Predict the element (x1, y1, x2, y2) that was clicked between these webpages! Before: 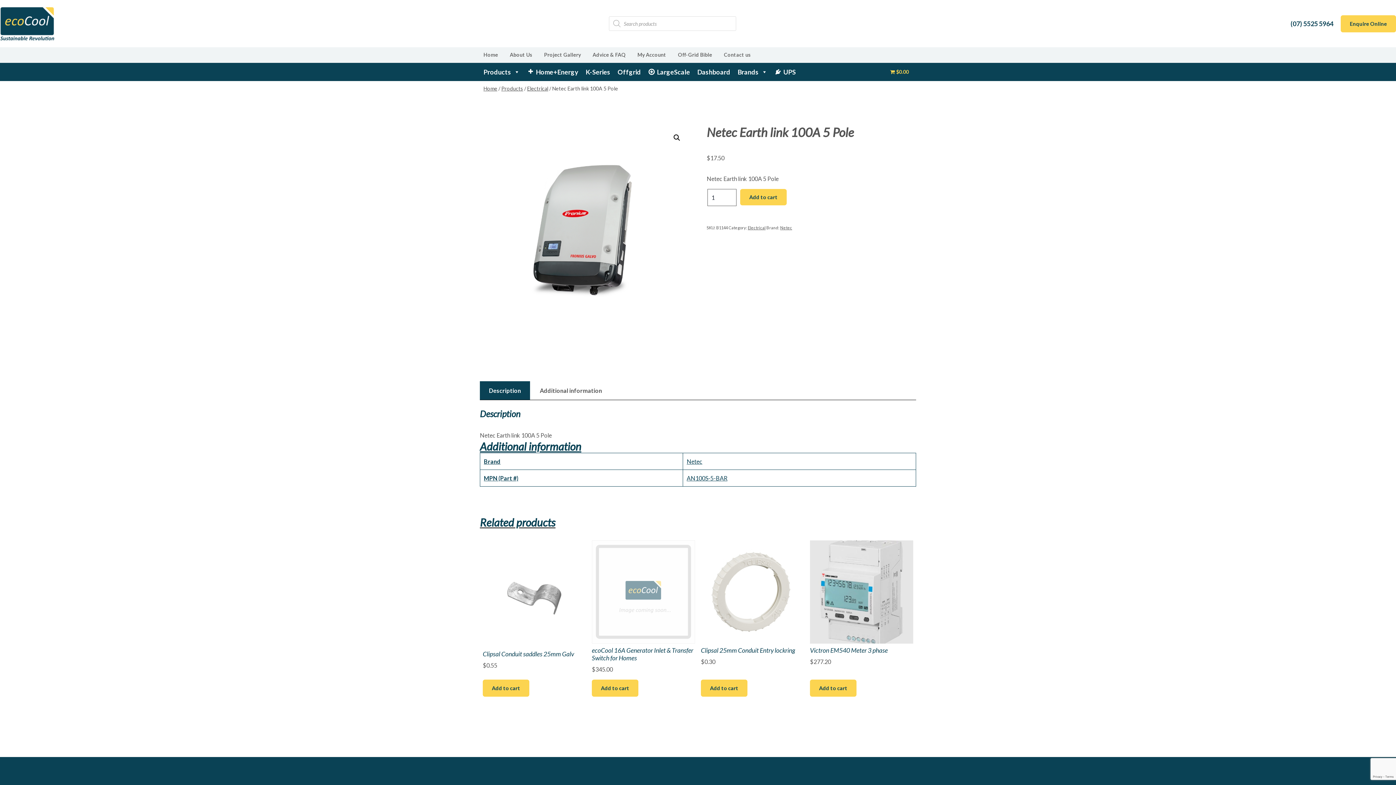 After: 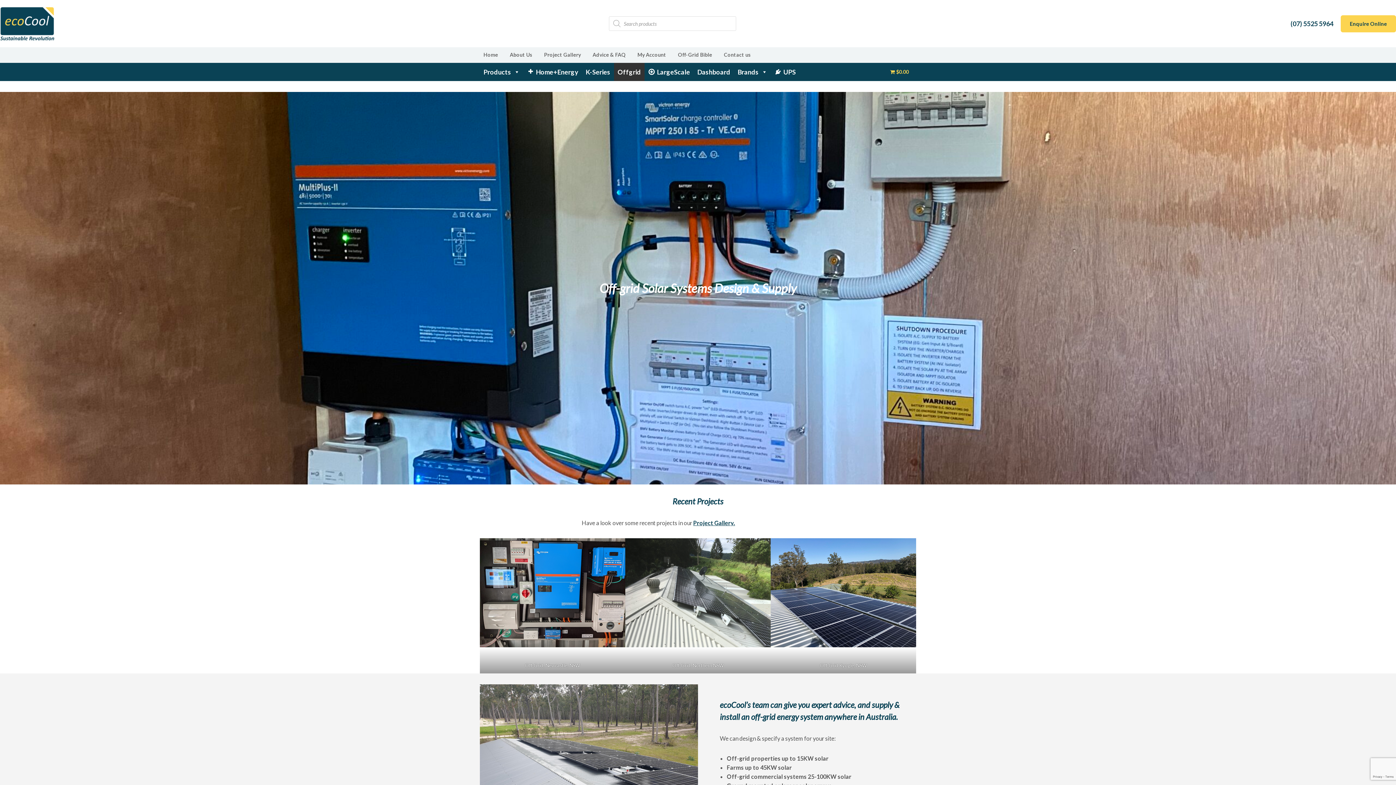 Action: label: Offgrid bbox: (614, 62, 644, 80)